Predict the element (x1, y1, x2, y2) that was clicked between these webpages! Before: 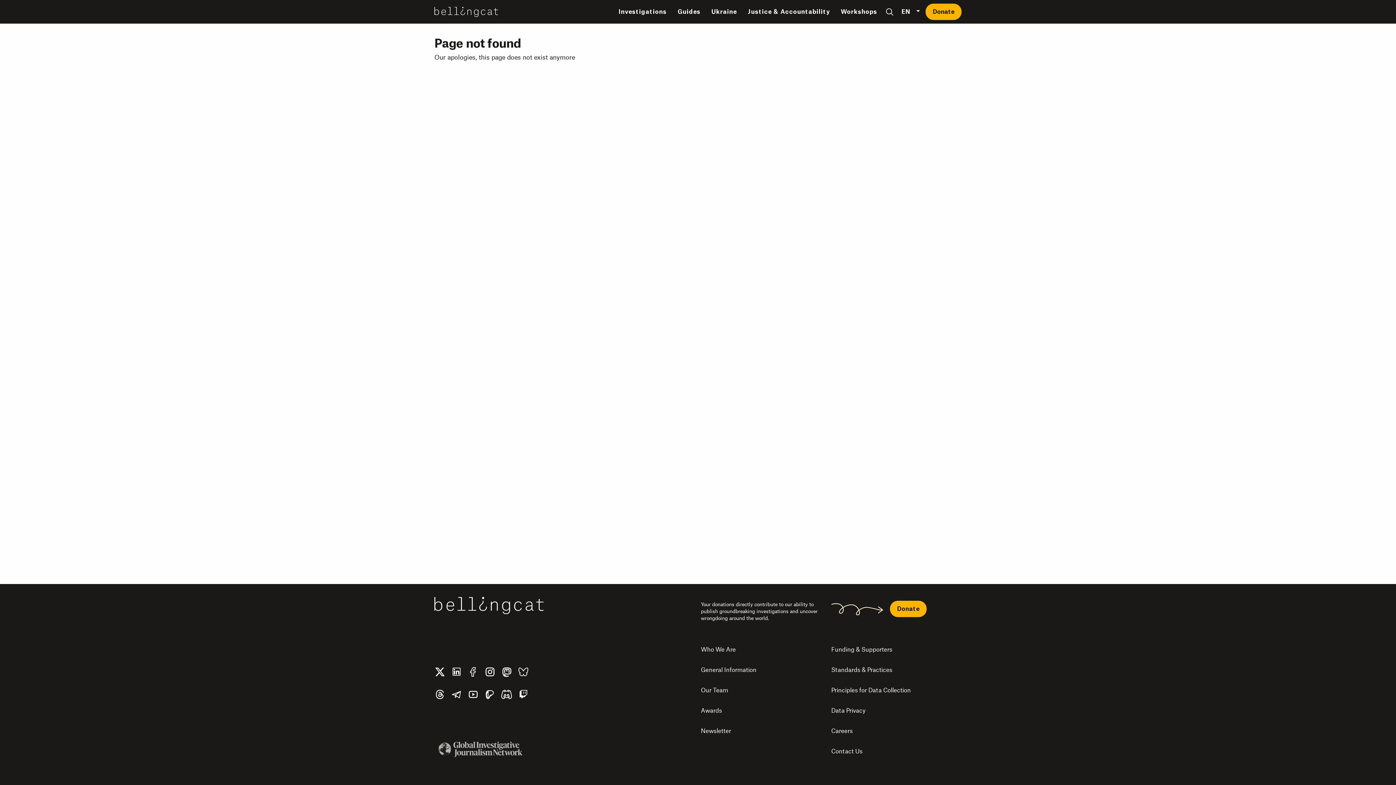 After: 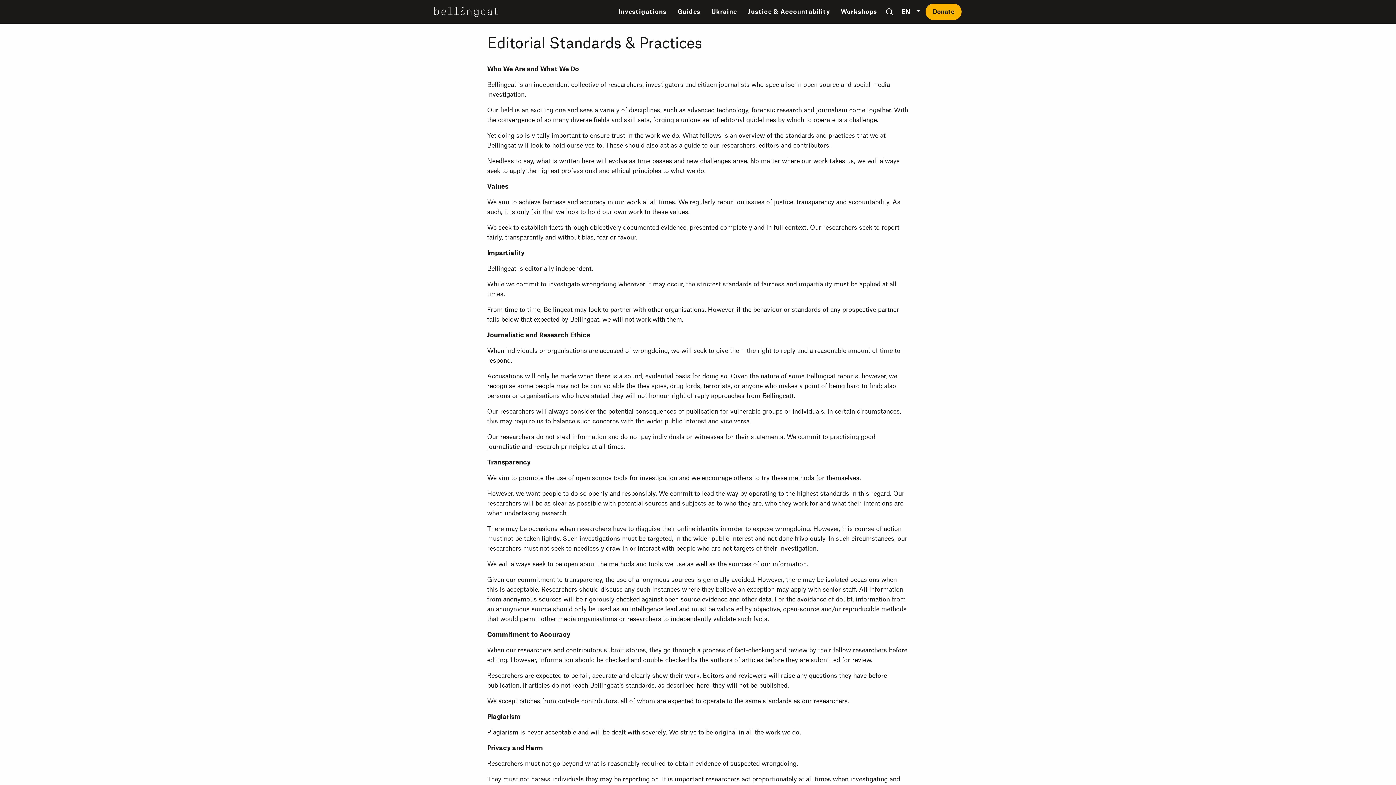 Action: bbox: (831, 660, 961, 680) label: Standards & Practices